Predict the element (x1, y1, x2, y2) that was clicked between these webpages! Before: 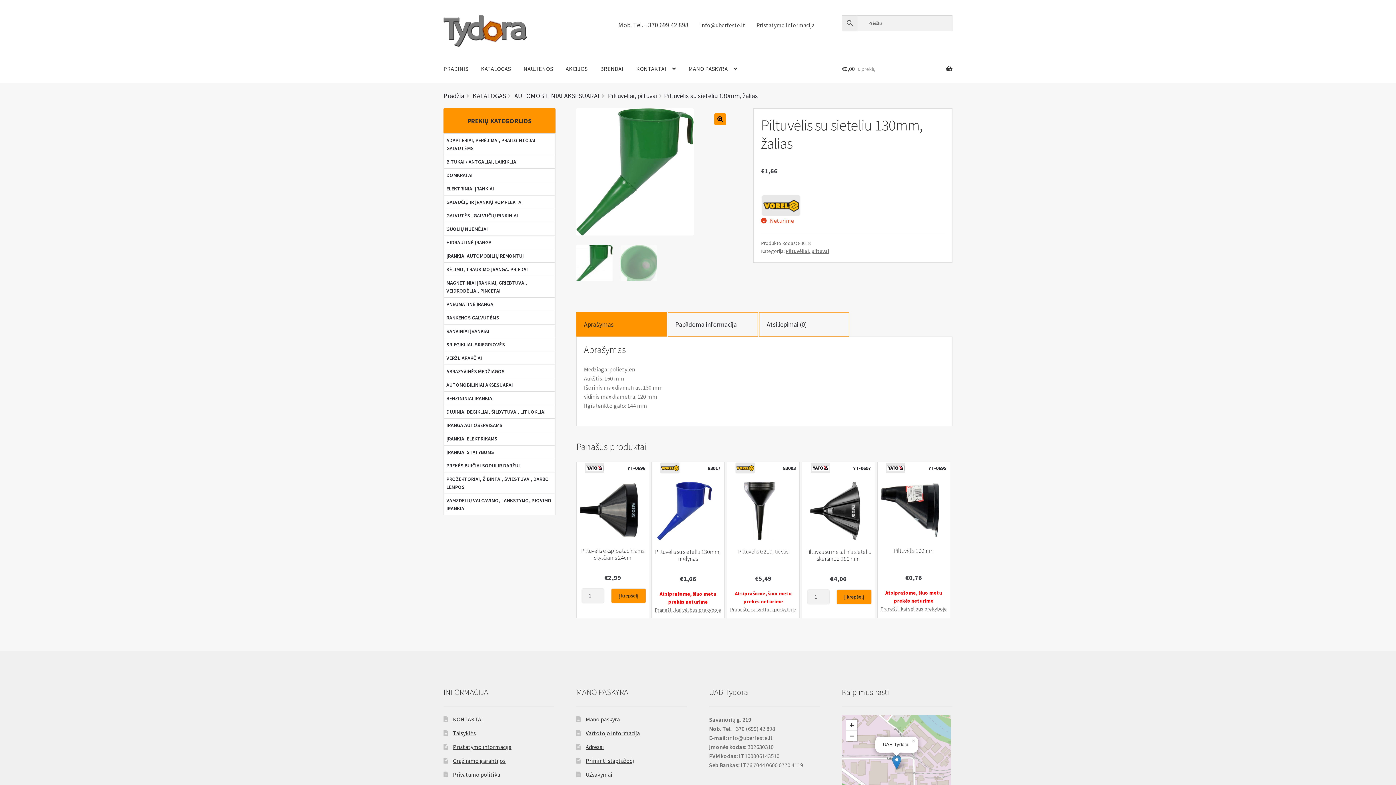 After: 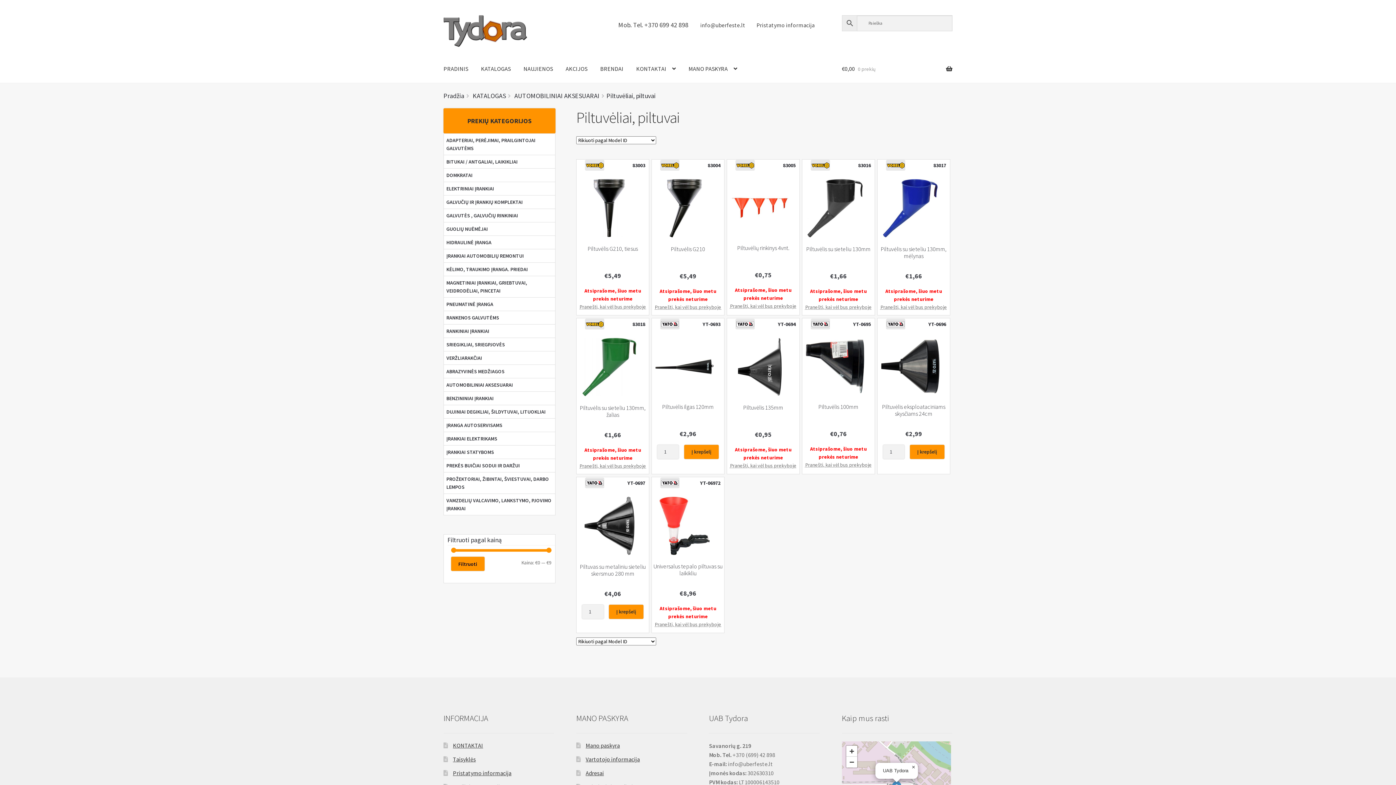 Action: bbox: (785, 247, 829, 254) label: Piltuvėliai, piltuvai